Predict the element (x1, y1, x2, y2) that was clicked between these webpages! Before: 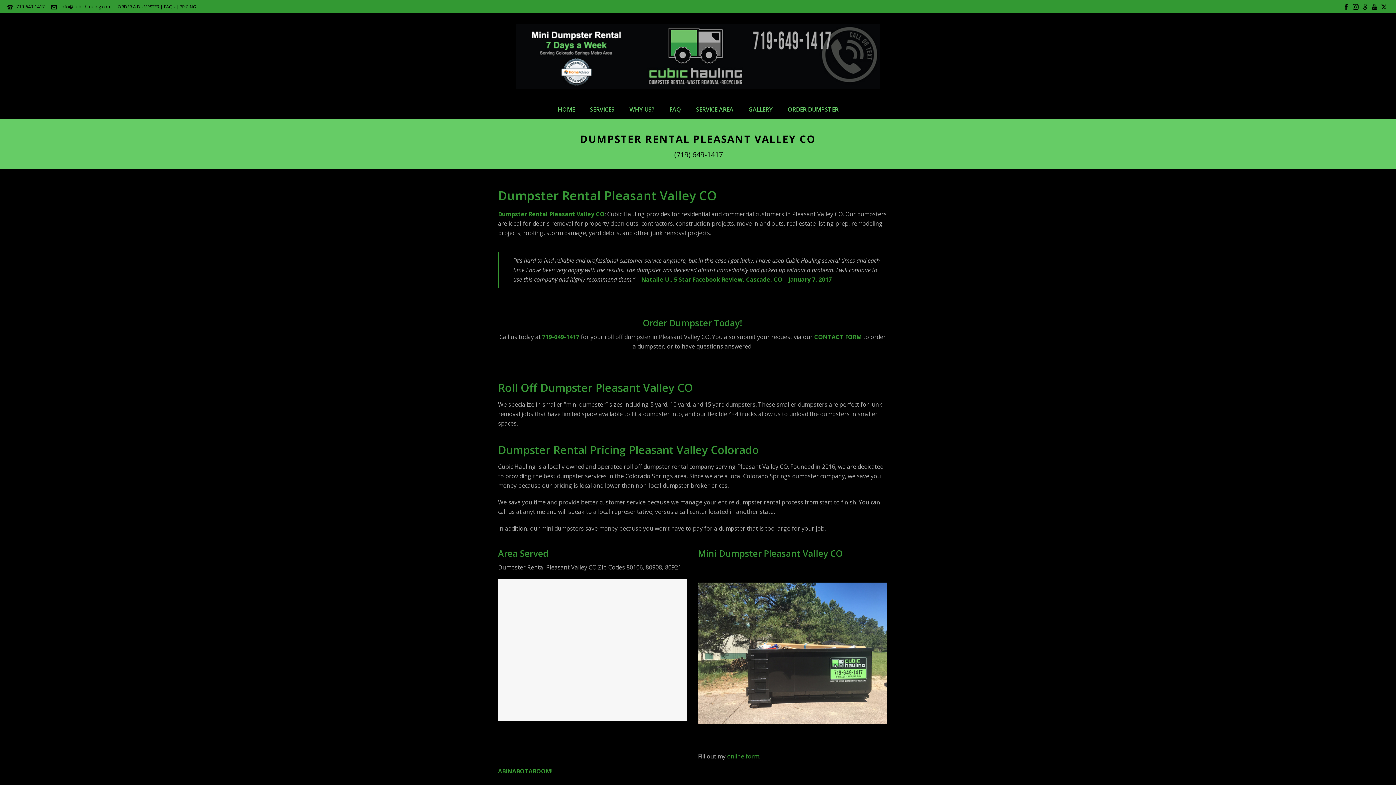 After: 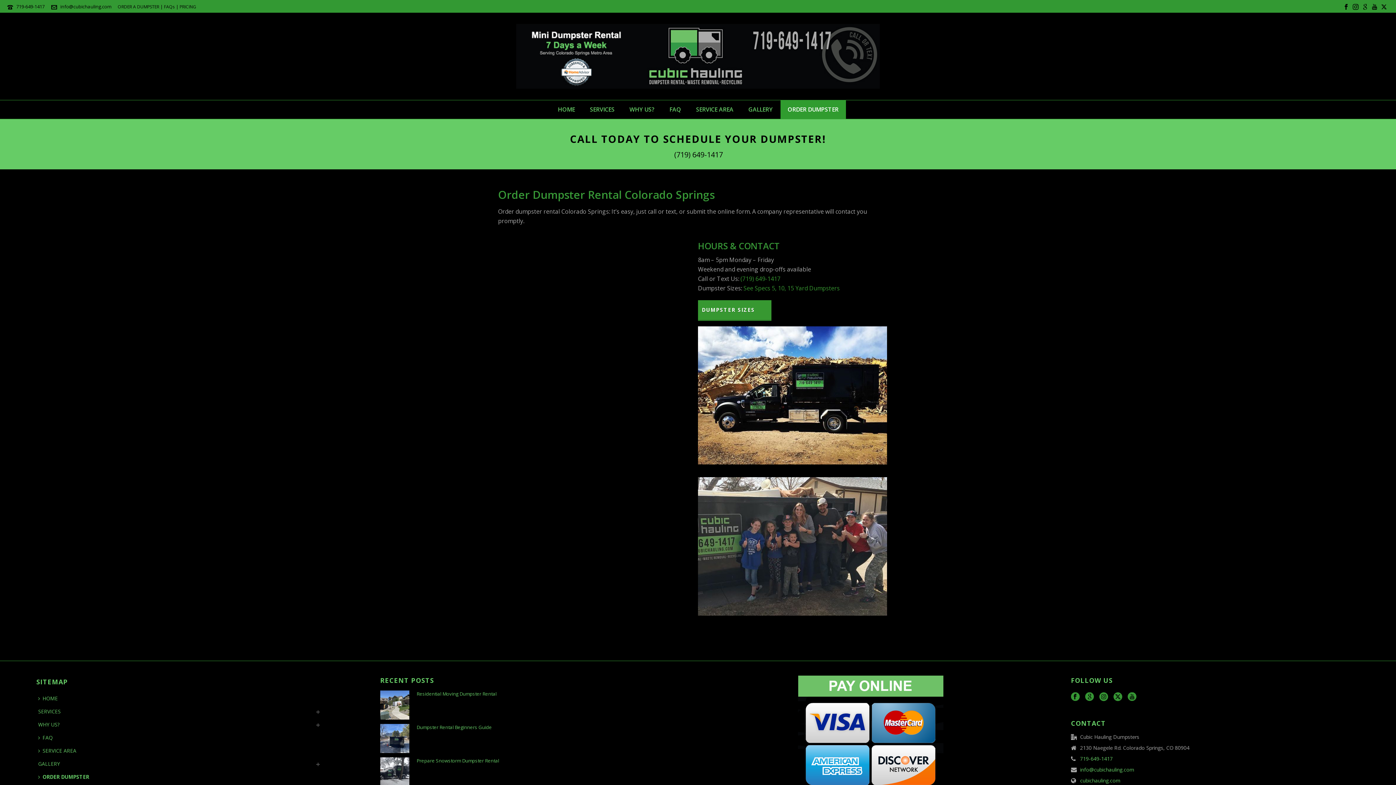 Action: label: ORDER A DUMPSTER bbox: (117, 3, 159, 9)